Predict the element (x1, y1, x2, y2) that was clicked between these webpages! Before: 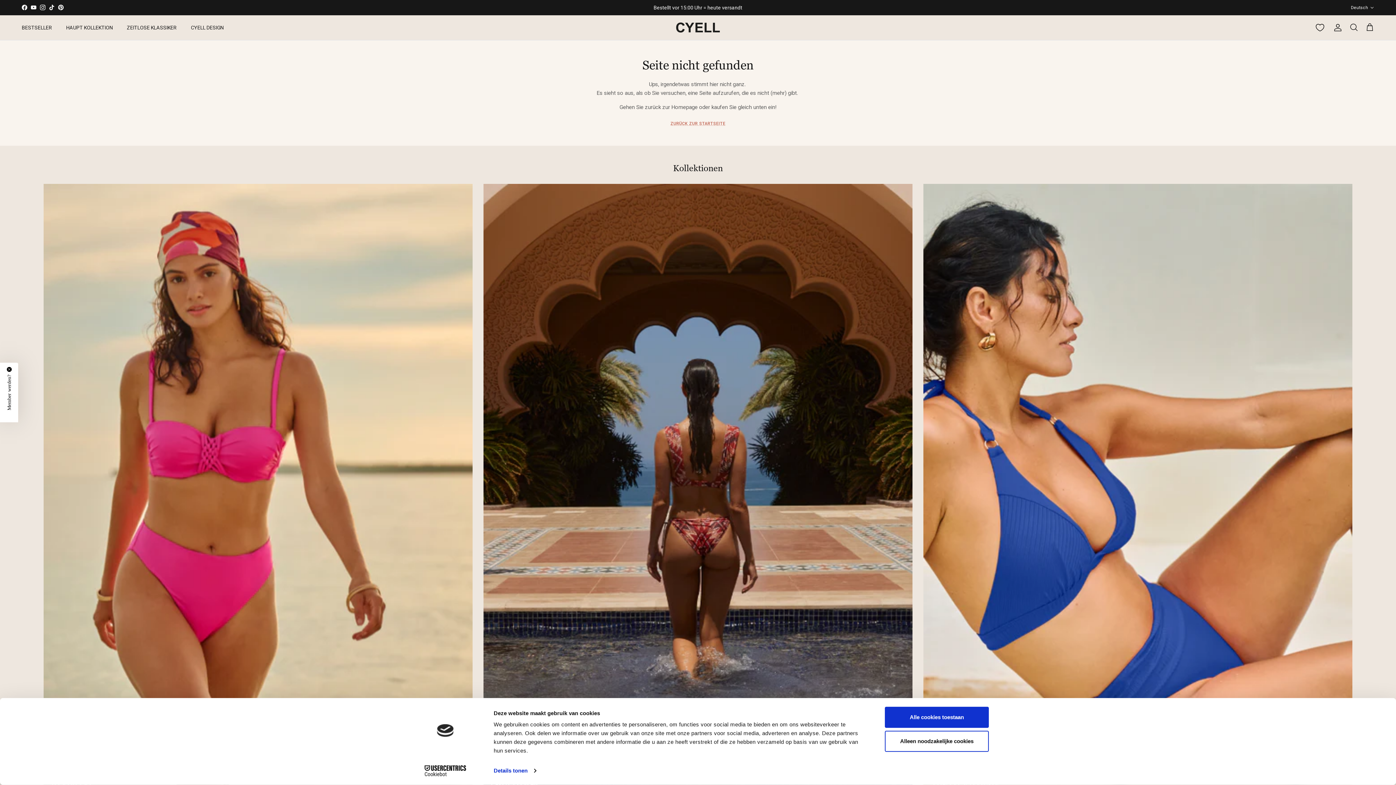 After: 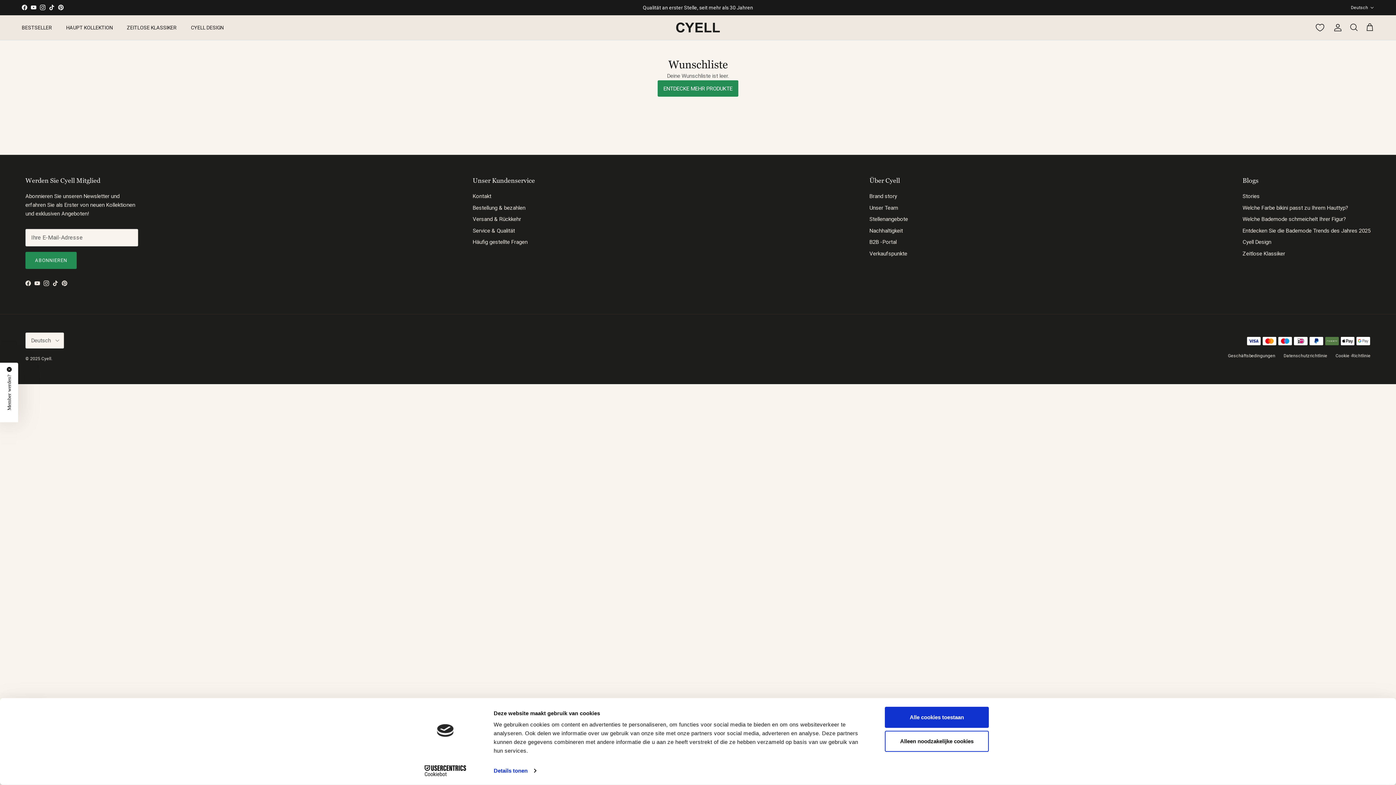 Action: label: Wunschliste bbox: (1316, 23, 1324, 31)